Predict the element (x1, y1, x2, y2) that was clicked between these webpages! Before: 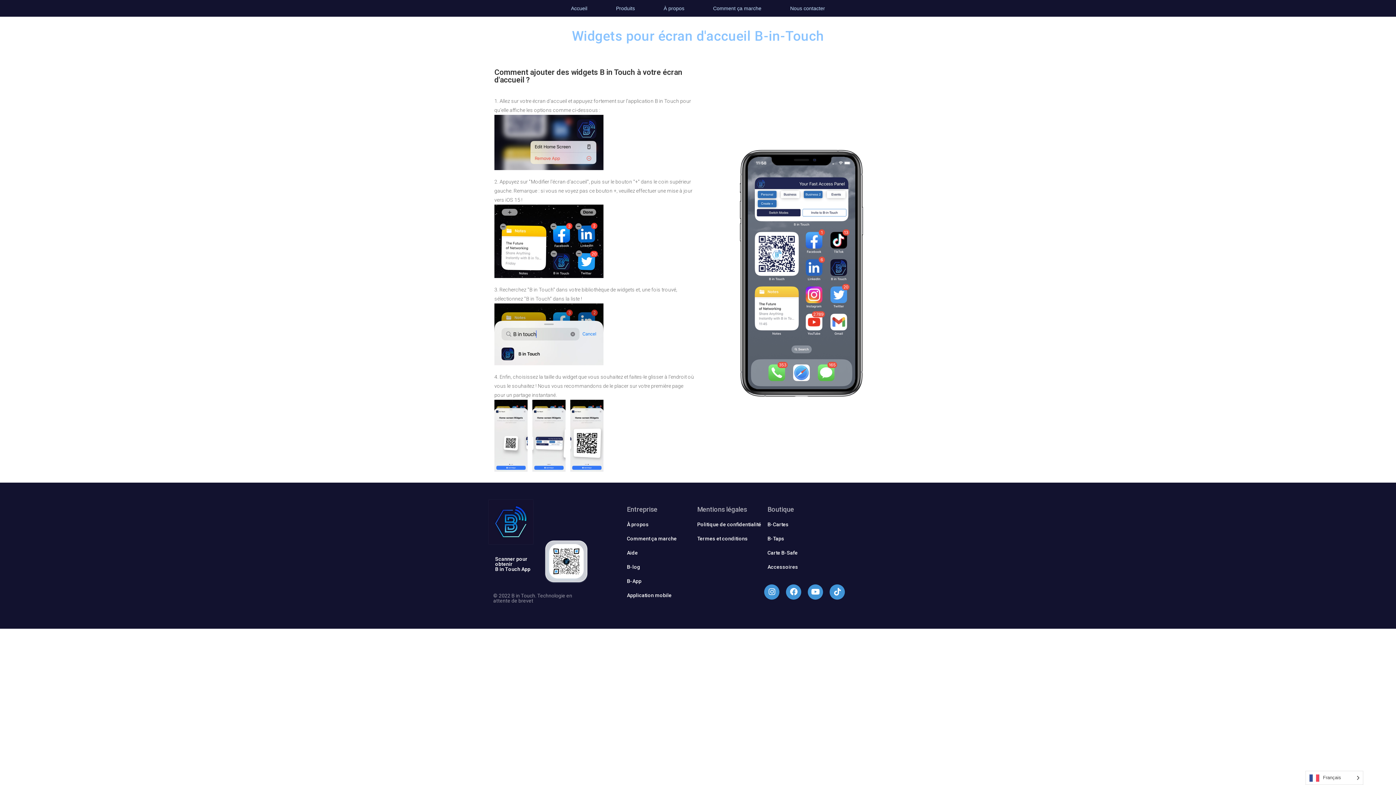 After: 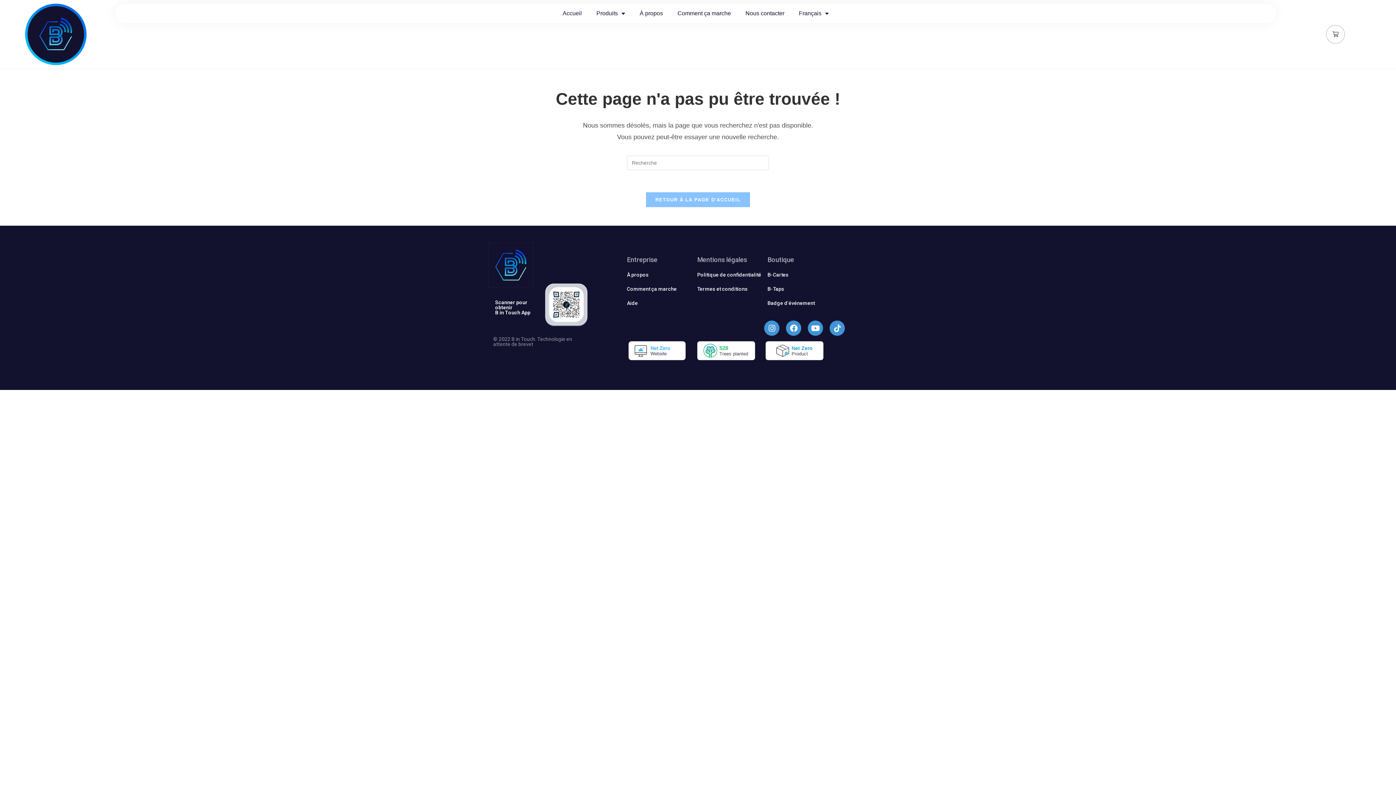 Action: bbox: (627, 562, 693, 571) label: B-log